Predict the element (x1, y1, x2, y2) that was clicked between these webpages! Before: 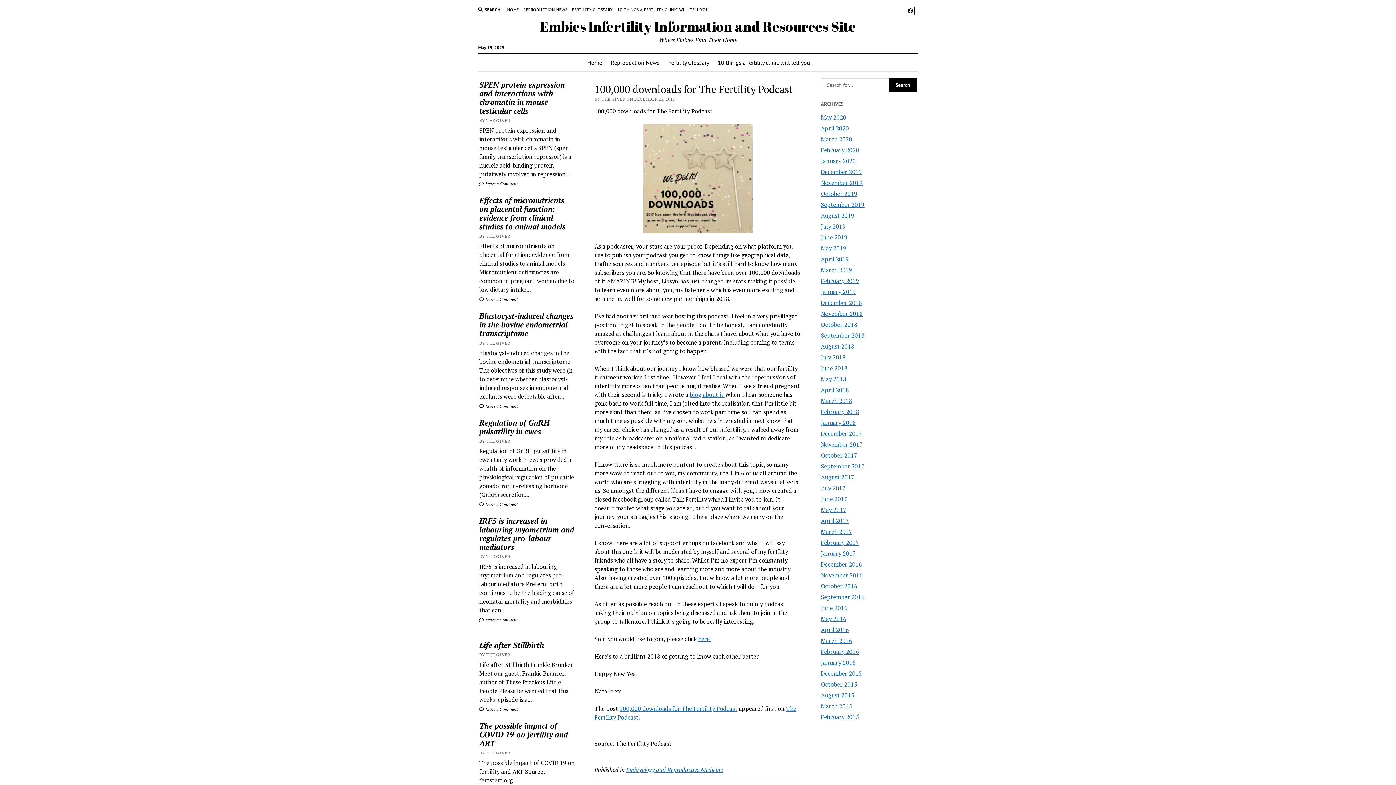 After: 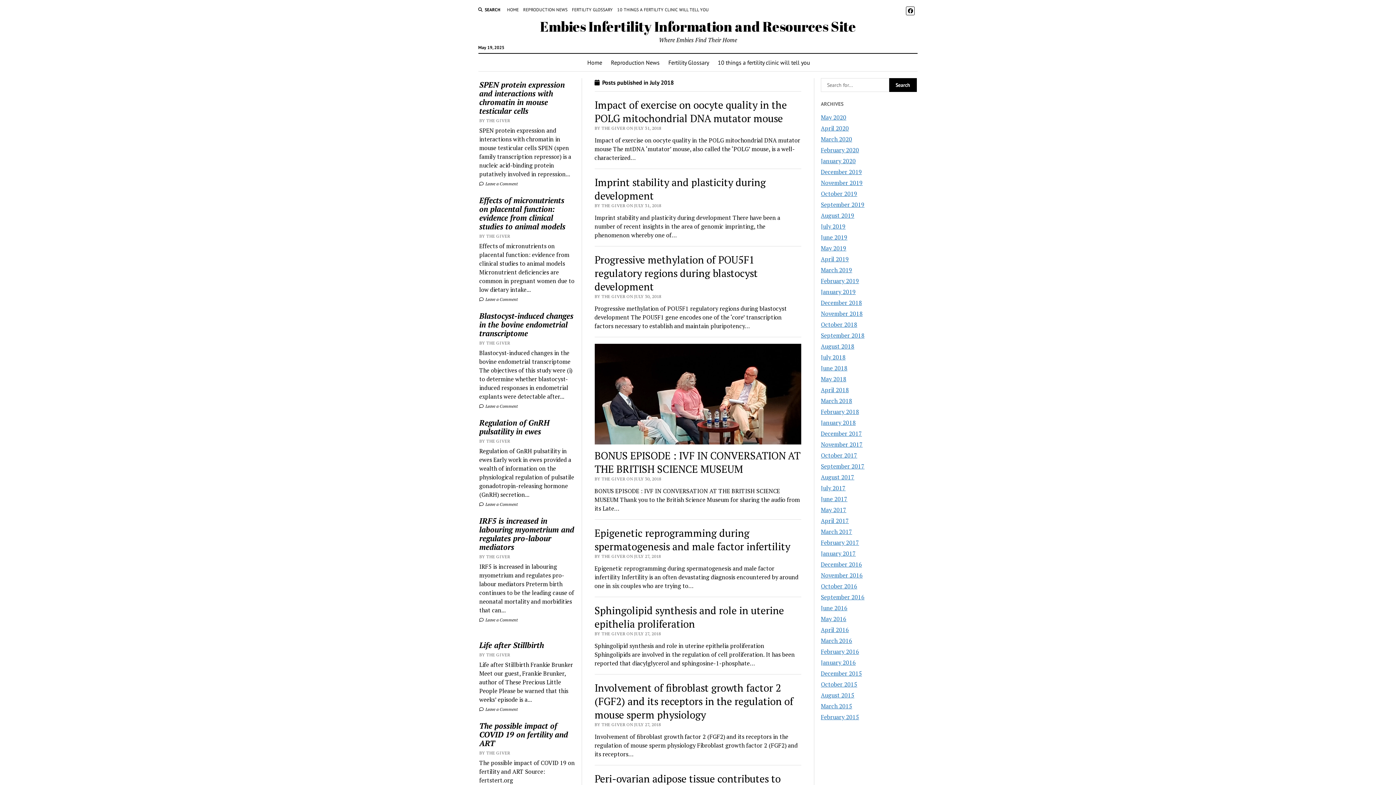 Action: bbox: (821, 353, 845, 361) label: July 2018